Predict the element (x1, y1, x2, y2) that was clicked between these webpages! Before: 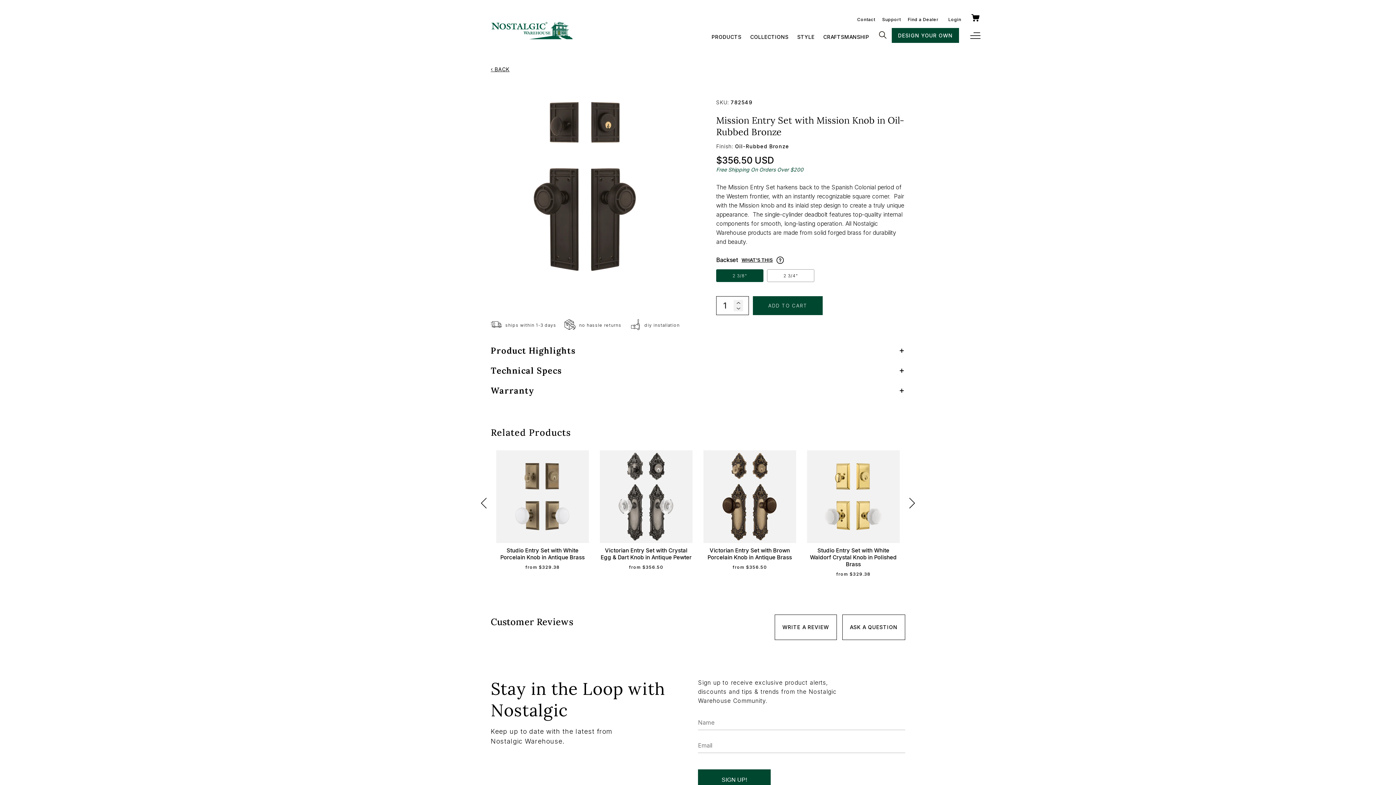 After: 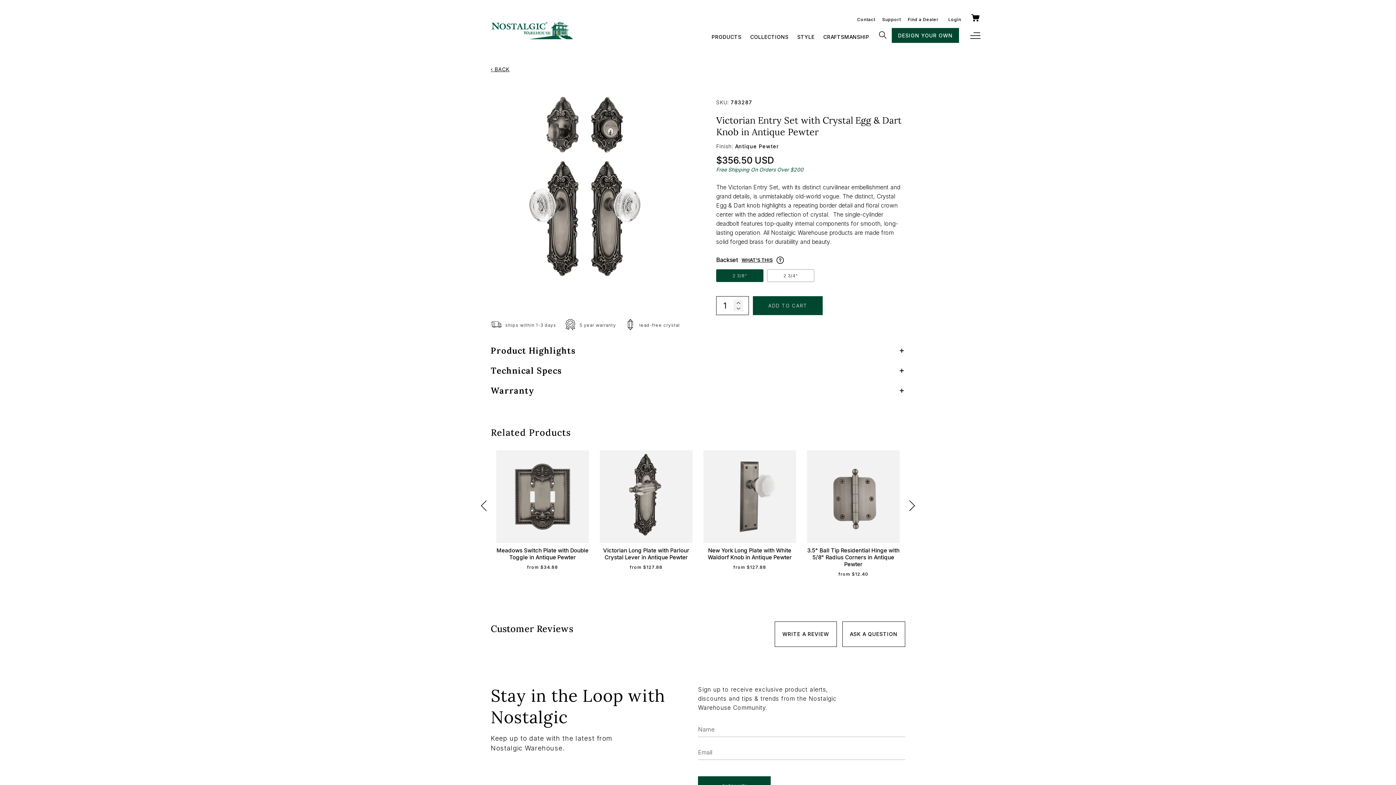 Action: label: Victorian Entry Set with Crystal Egg & Dart Knob in Antique Pewter
from $356.50 bbox: (600, 450, 692, 570)